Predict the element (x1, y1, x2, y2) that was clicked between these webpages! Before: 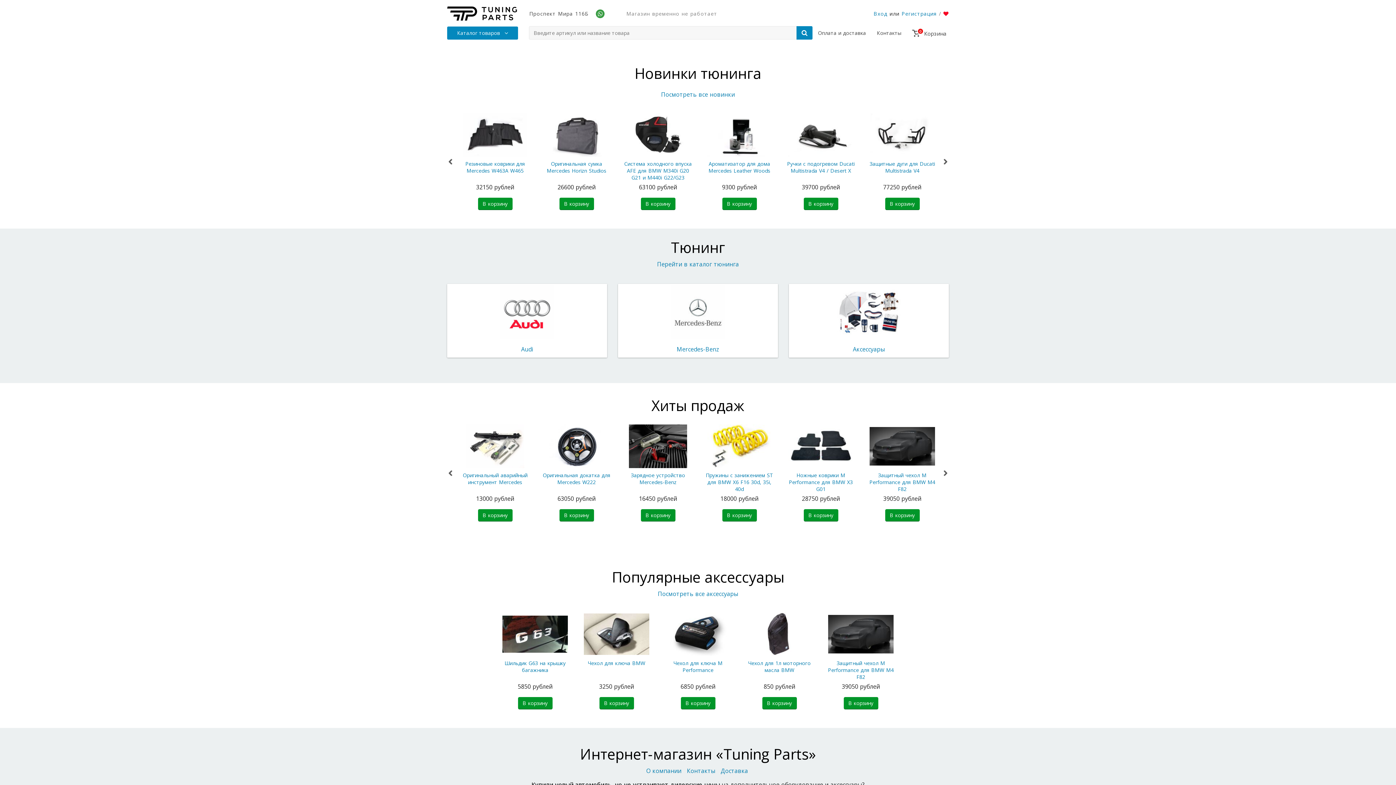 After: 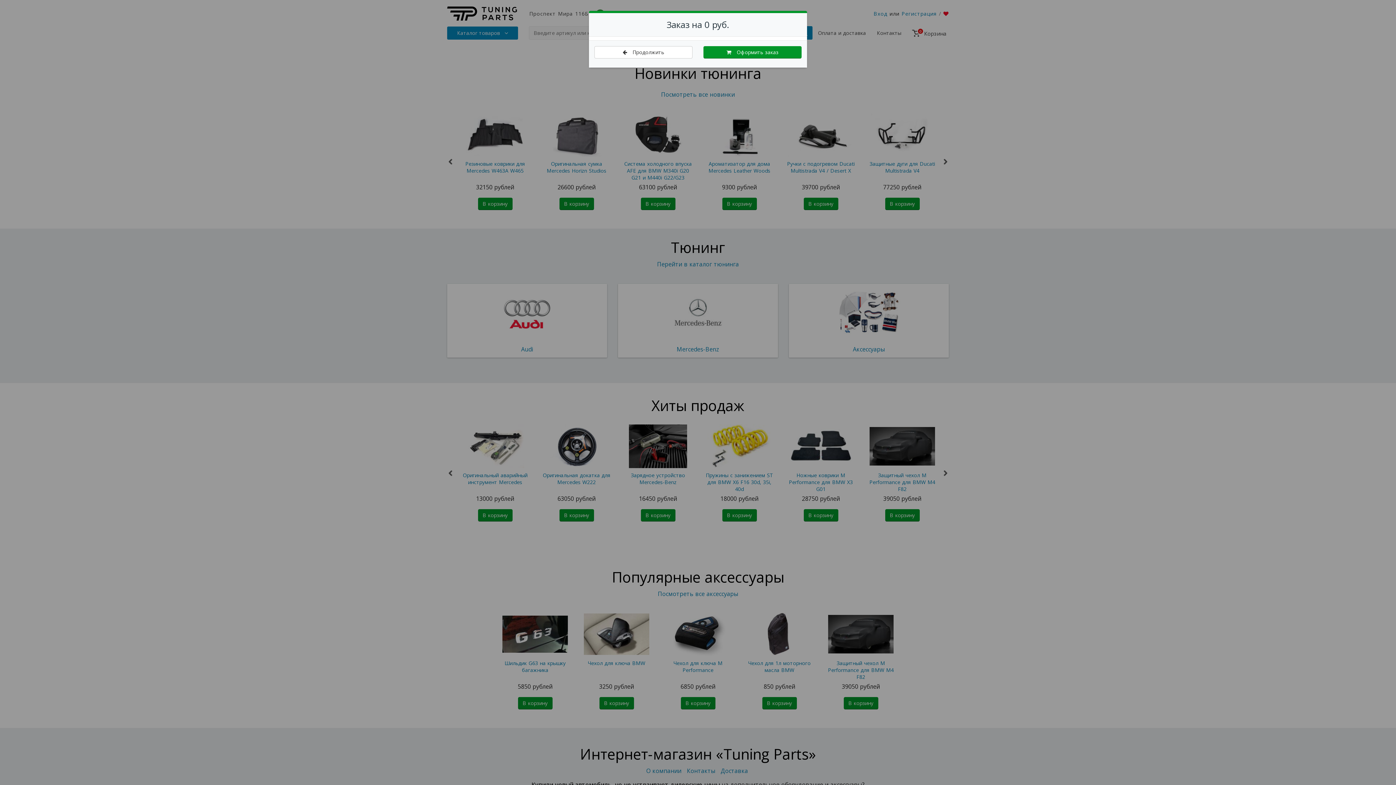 Action: label: В корзину bbox: (885, 509, 919, 521)